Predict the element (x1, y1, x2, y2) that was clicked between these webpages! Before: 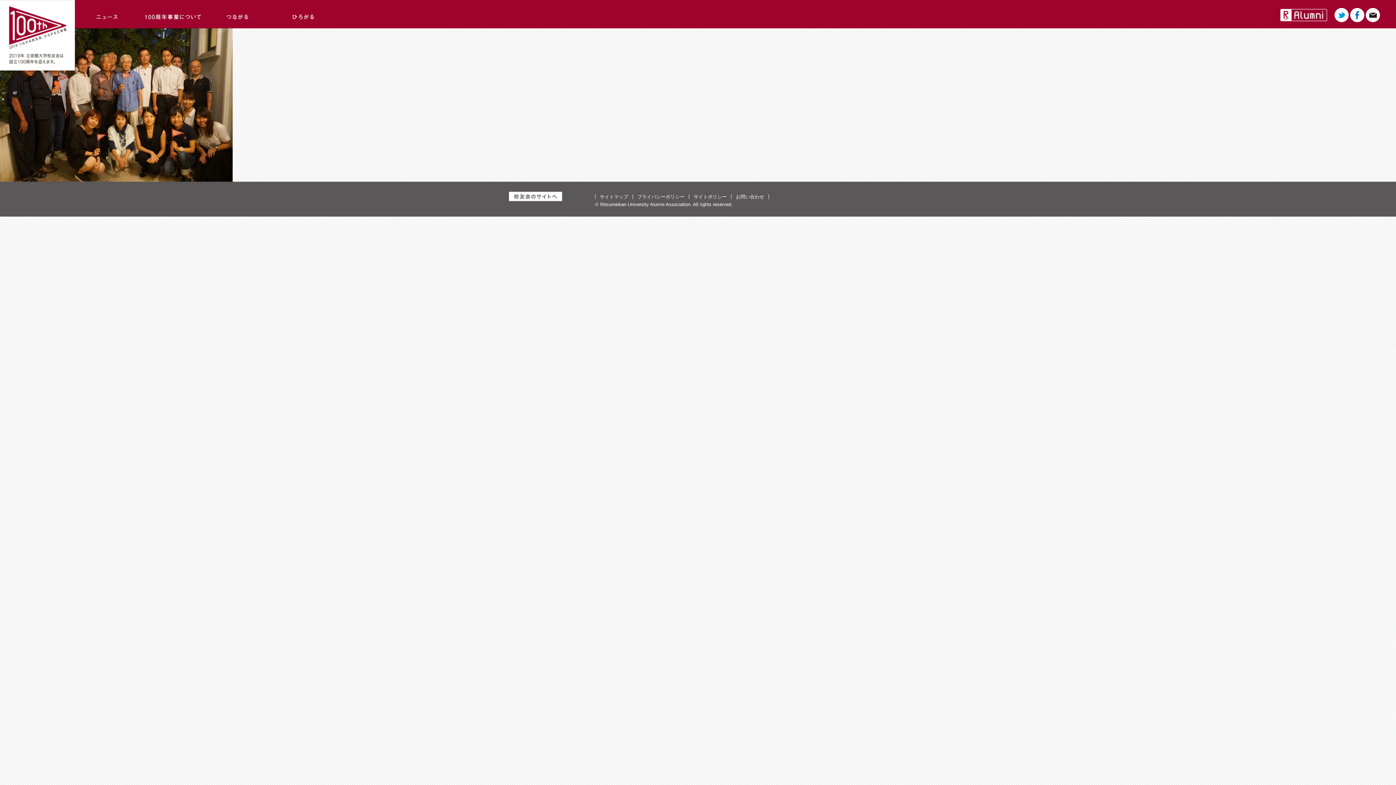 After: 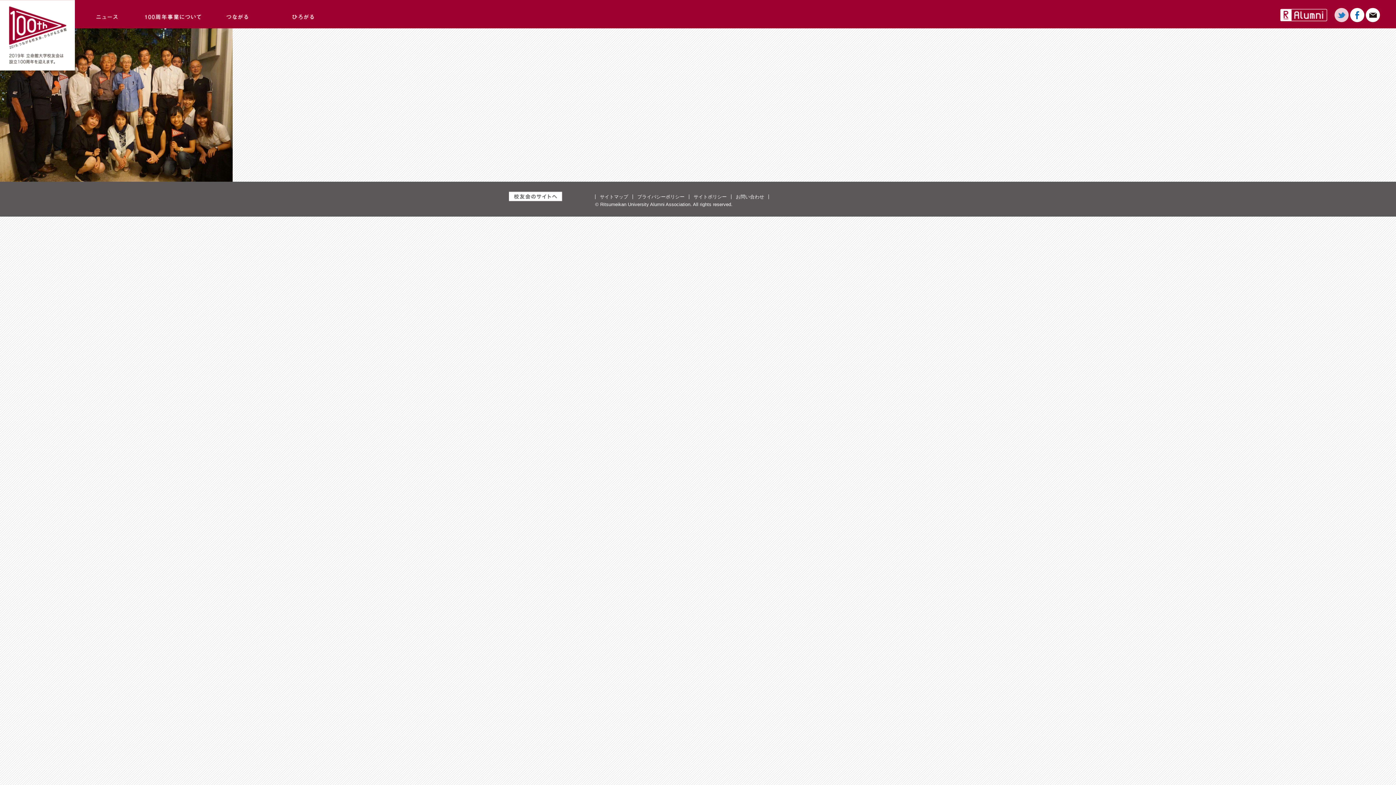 Action: bbox: (1334, 16, 1349, 22)